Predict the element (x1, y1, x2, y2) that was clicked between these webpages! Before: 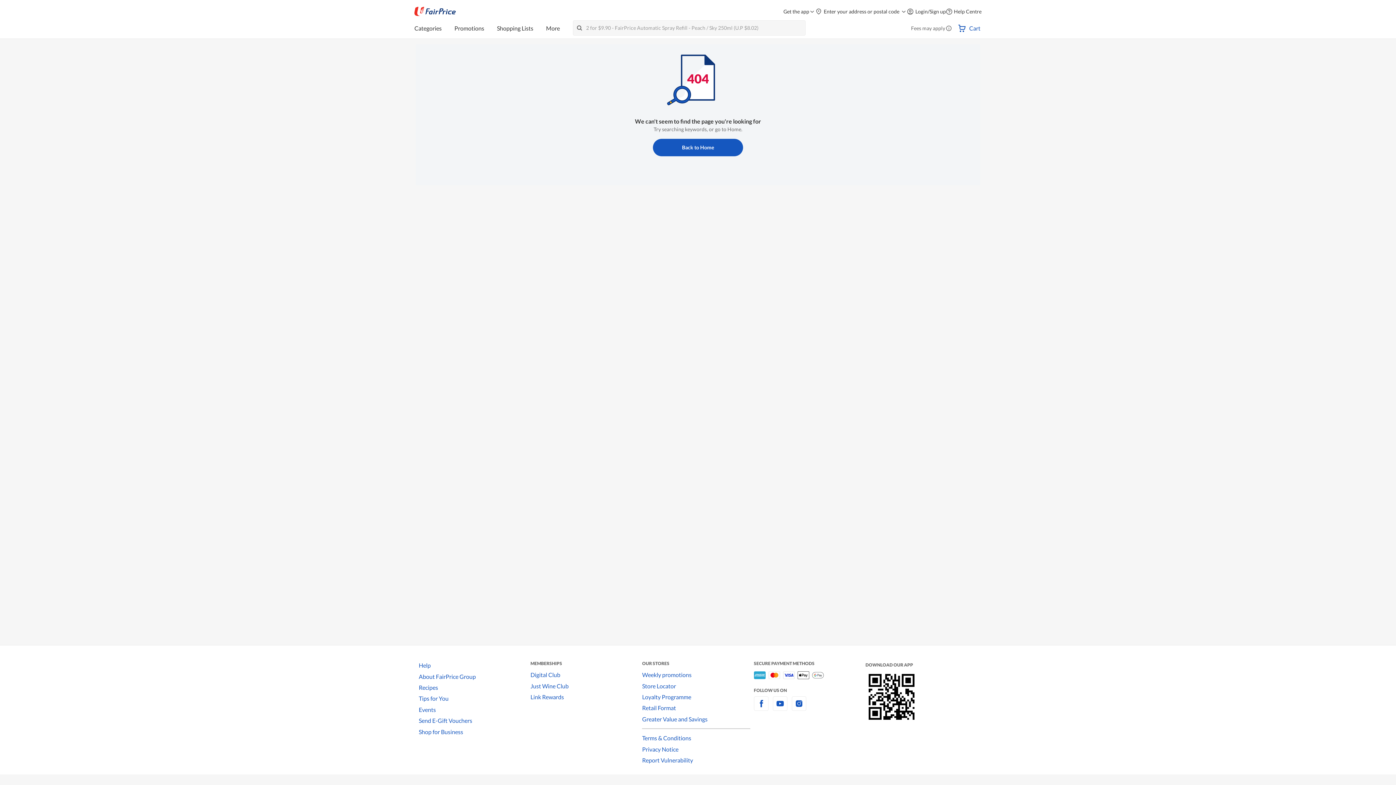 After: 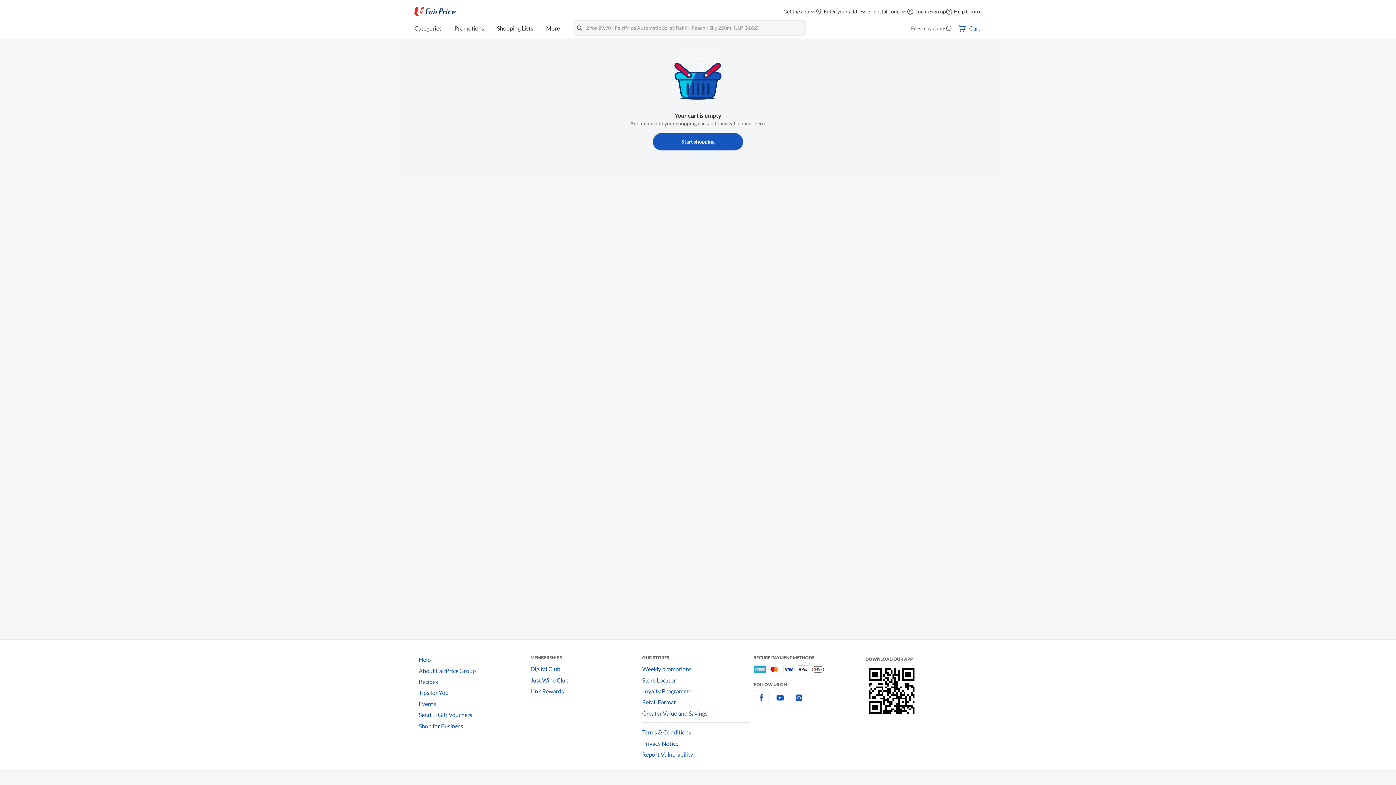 Action: label: Cart bbox: (957, 24, 981, 34)